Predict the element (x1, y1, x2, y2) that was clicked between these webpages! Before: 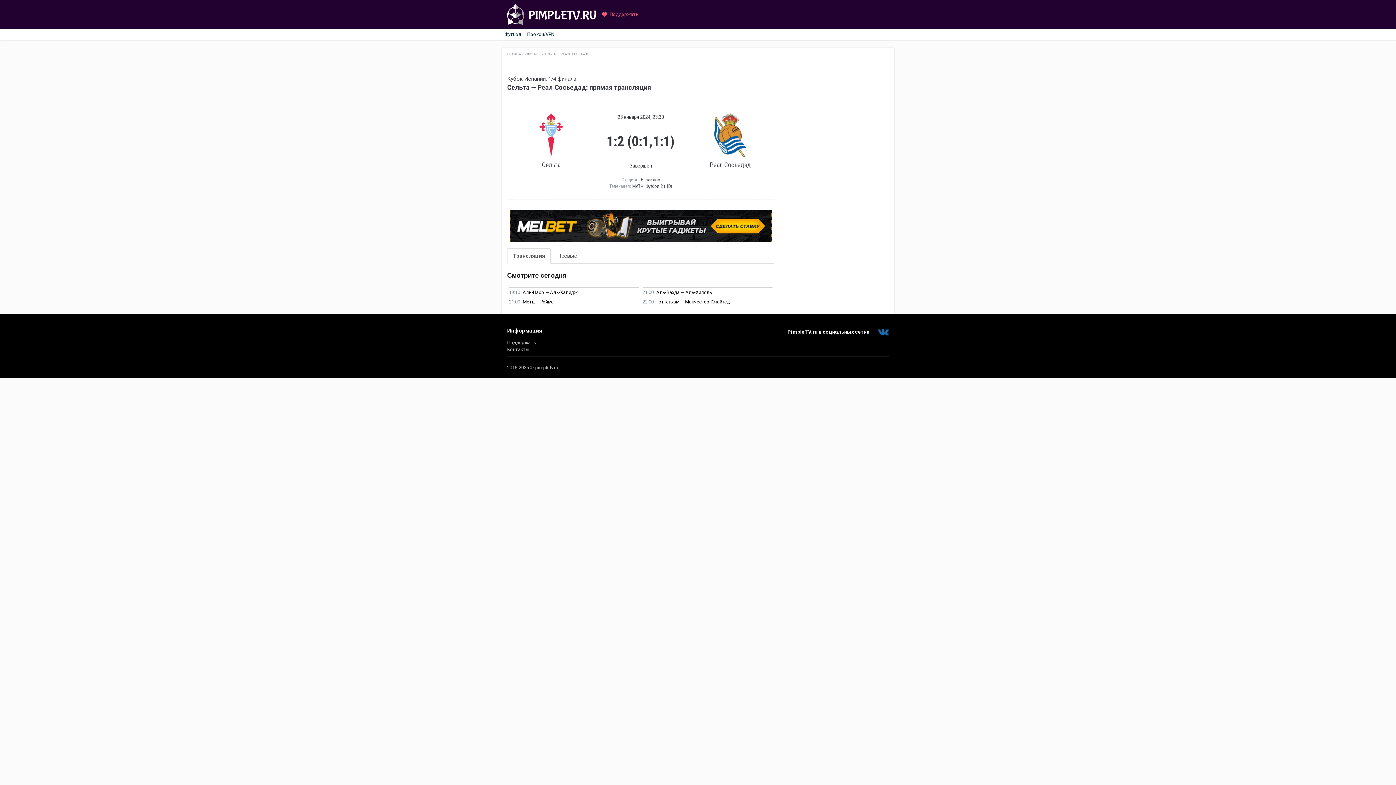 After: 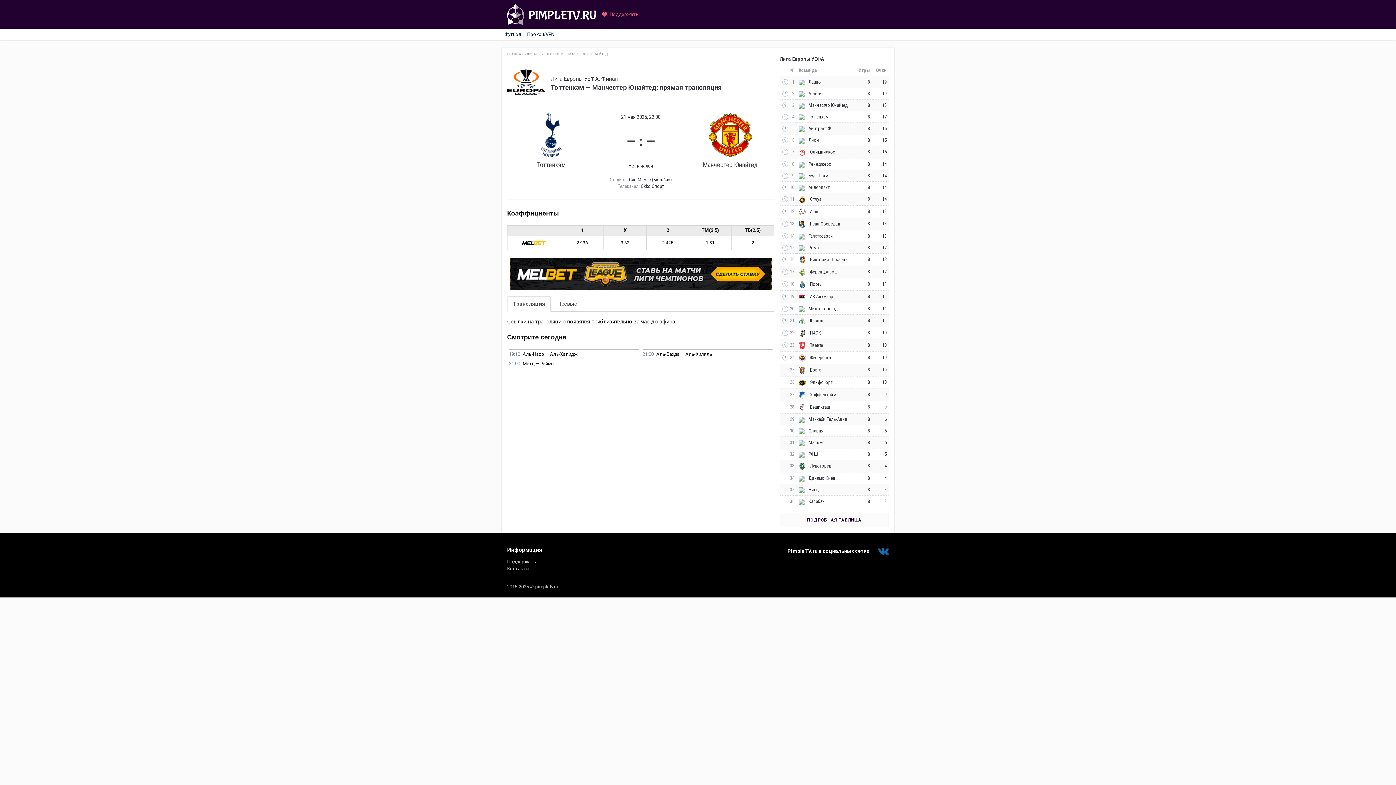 Action: bbox: (642, 297, 772, 306) label: 22:00 Тоттенхэм — Манчестер Юнайтед 